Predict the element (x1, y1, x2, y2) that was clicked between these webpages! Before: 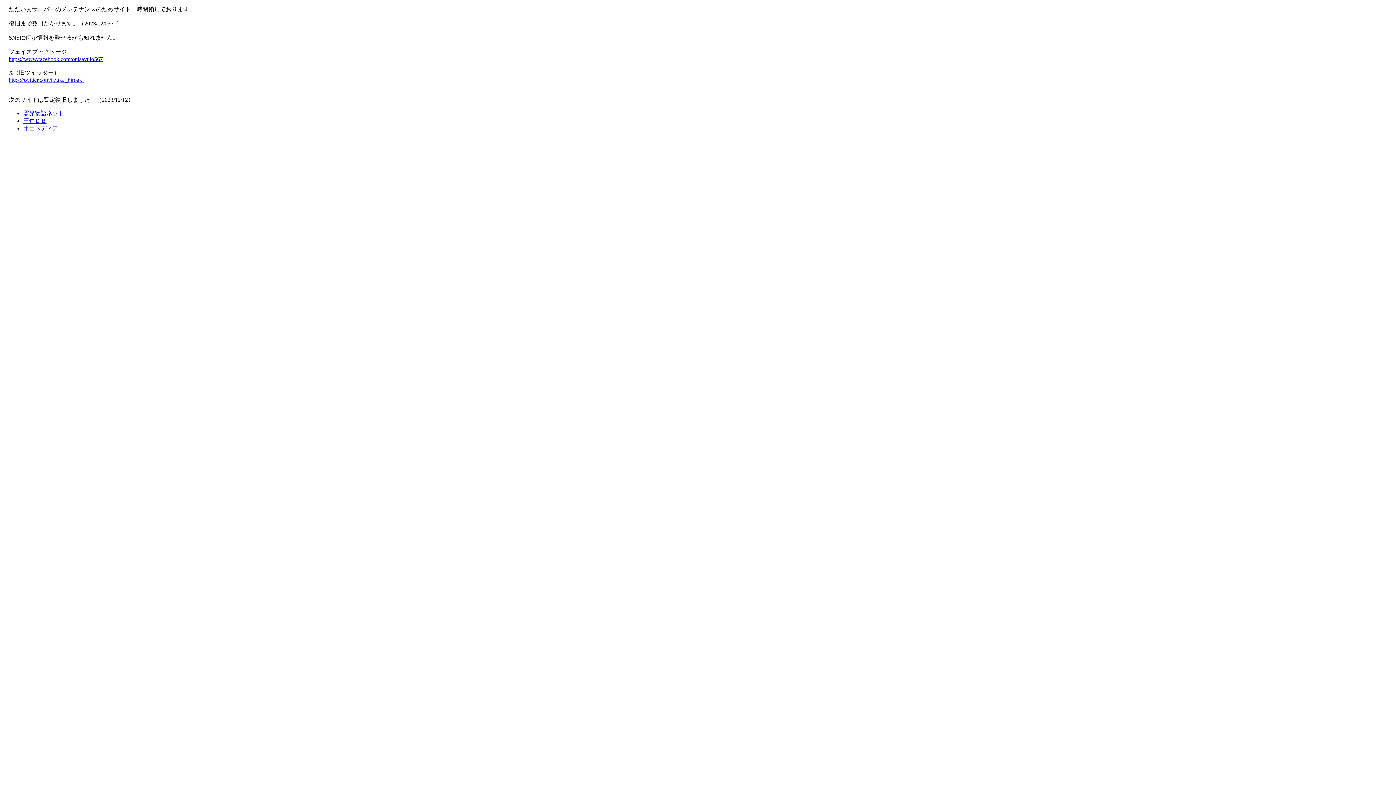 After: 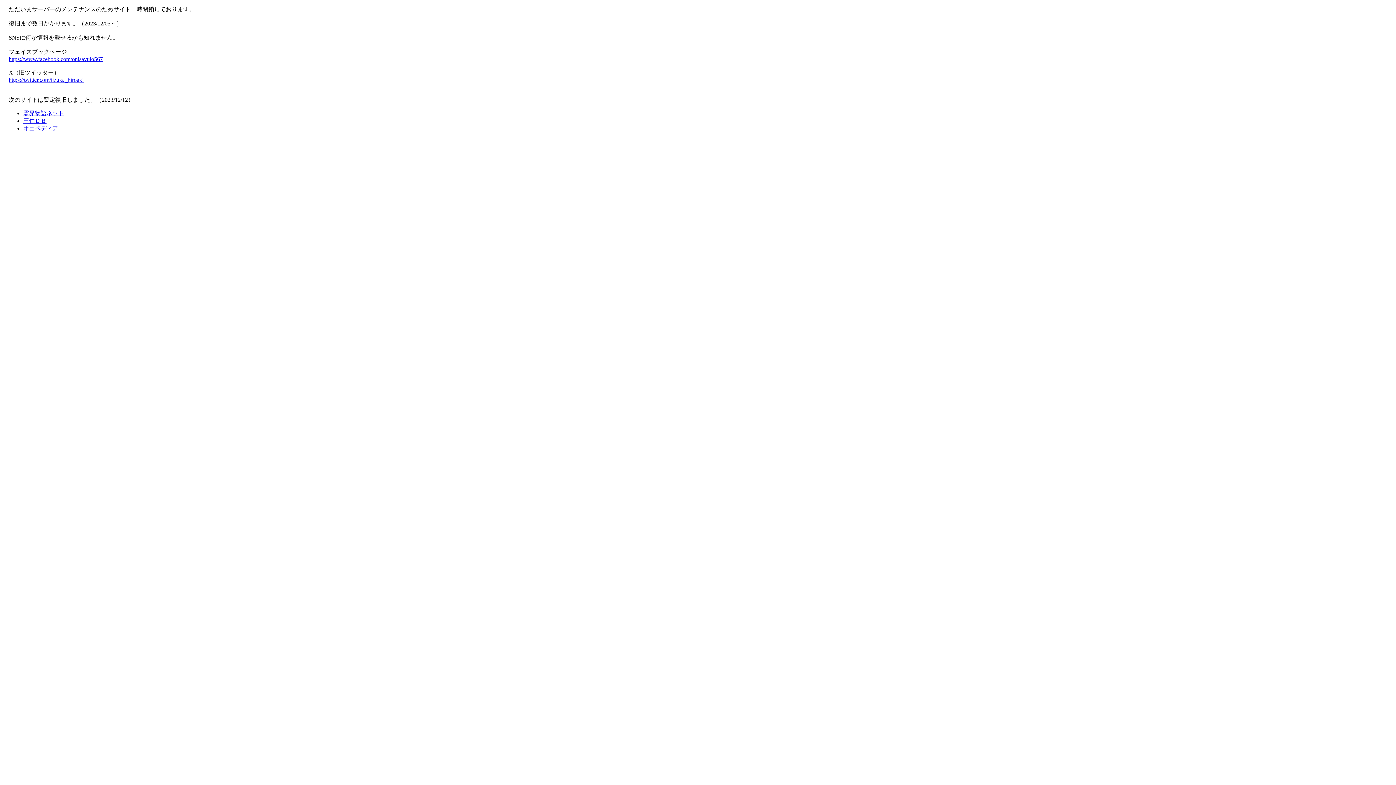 Action: bbox: (8, 56, 102, 62) label: https://www.facebook.com/onisavulo567